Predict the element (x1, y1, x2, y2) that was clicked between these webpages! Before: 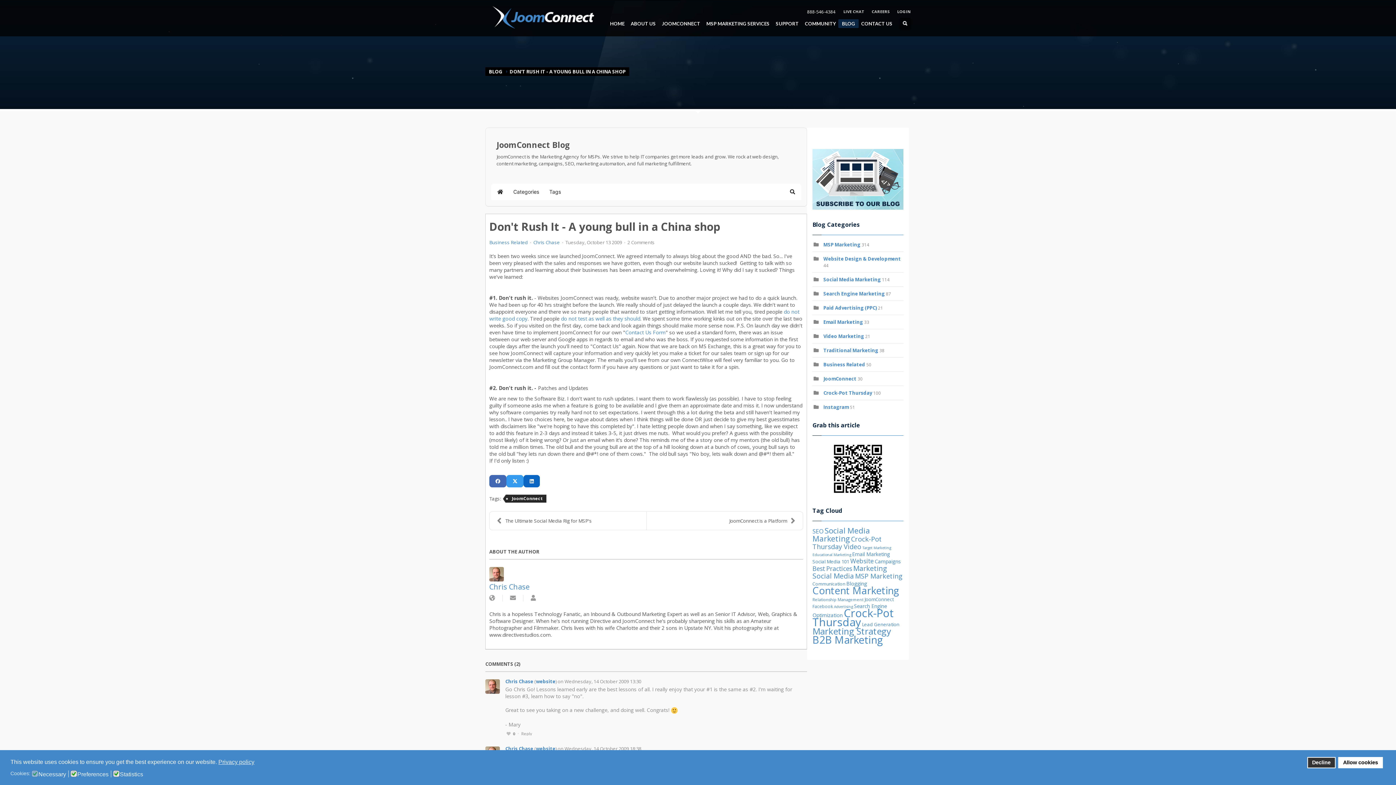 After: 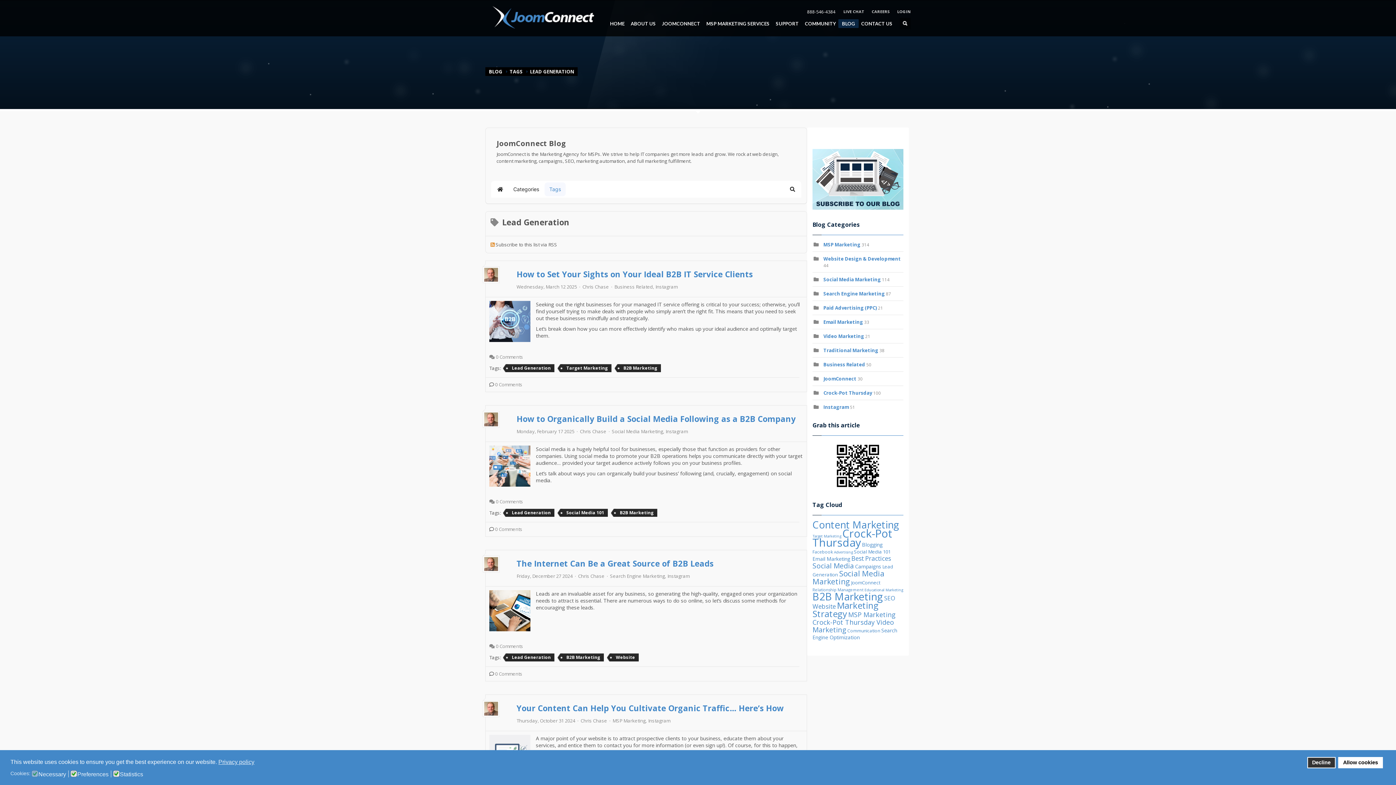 Action: label: Lead Generation bbox: (862, 621, 899, 628)